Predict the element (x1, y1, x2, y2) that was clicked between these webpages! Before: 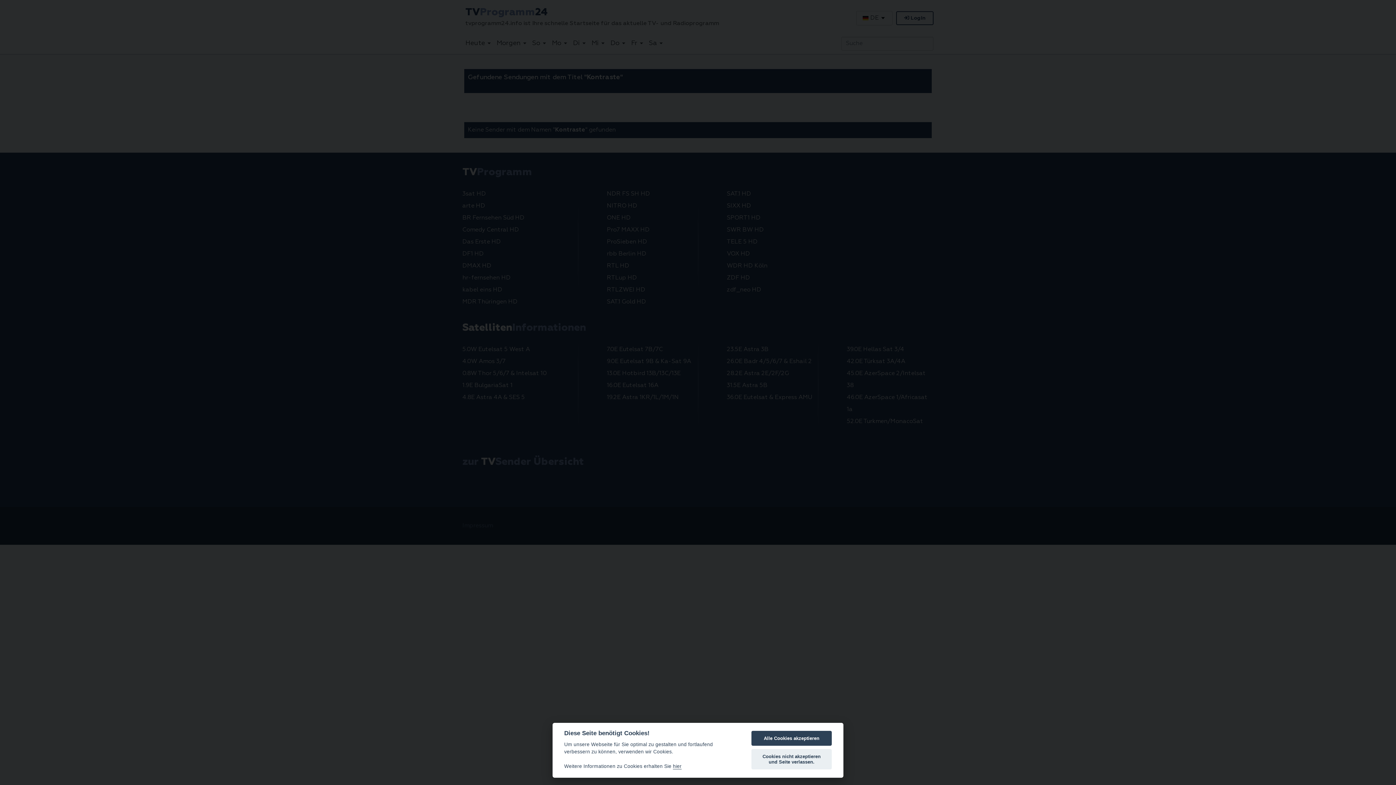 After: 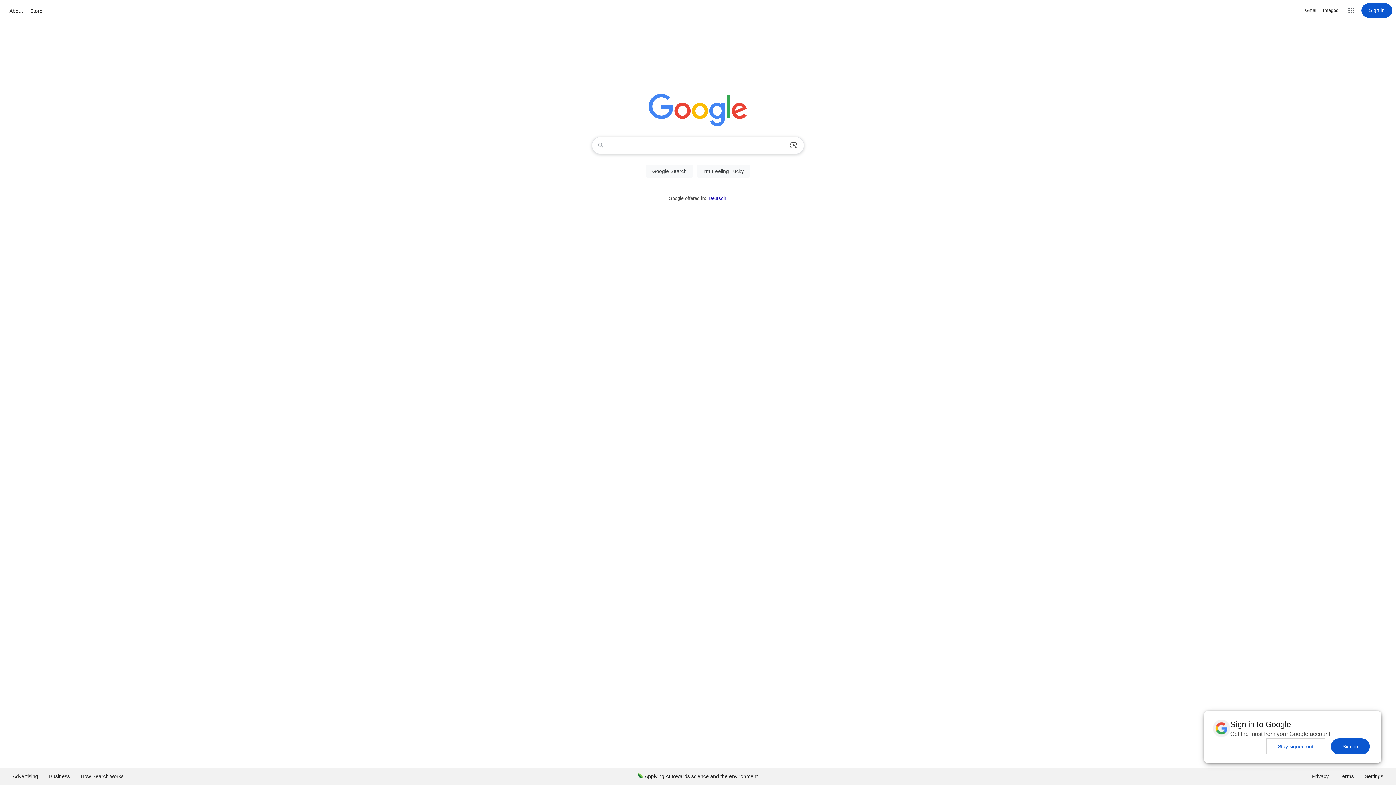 Action: bbox: (751, 749, 832, 769) label: Cookies nicht akzeptieren und Seite verlassen.